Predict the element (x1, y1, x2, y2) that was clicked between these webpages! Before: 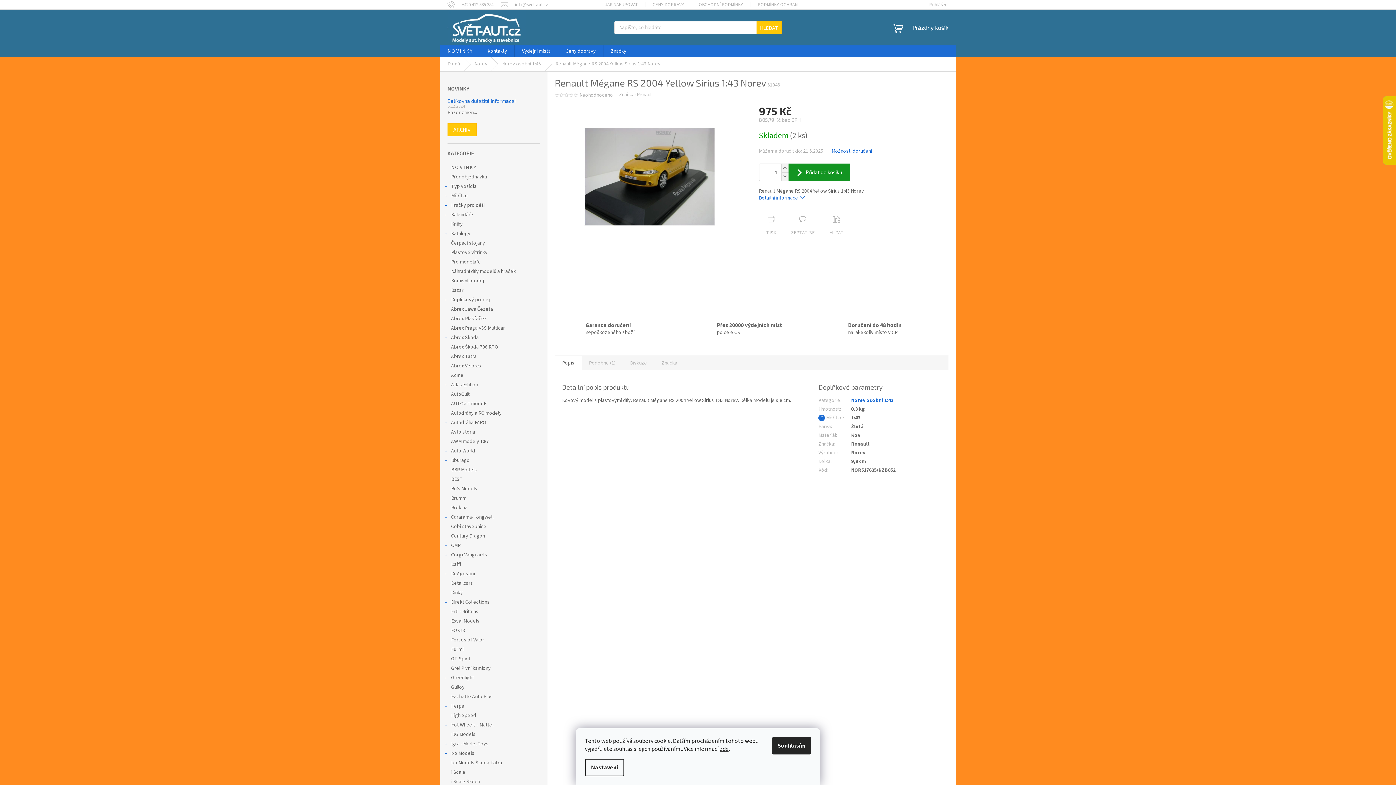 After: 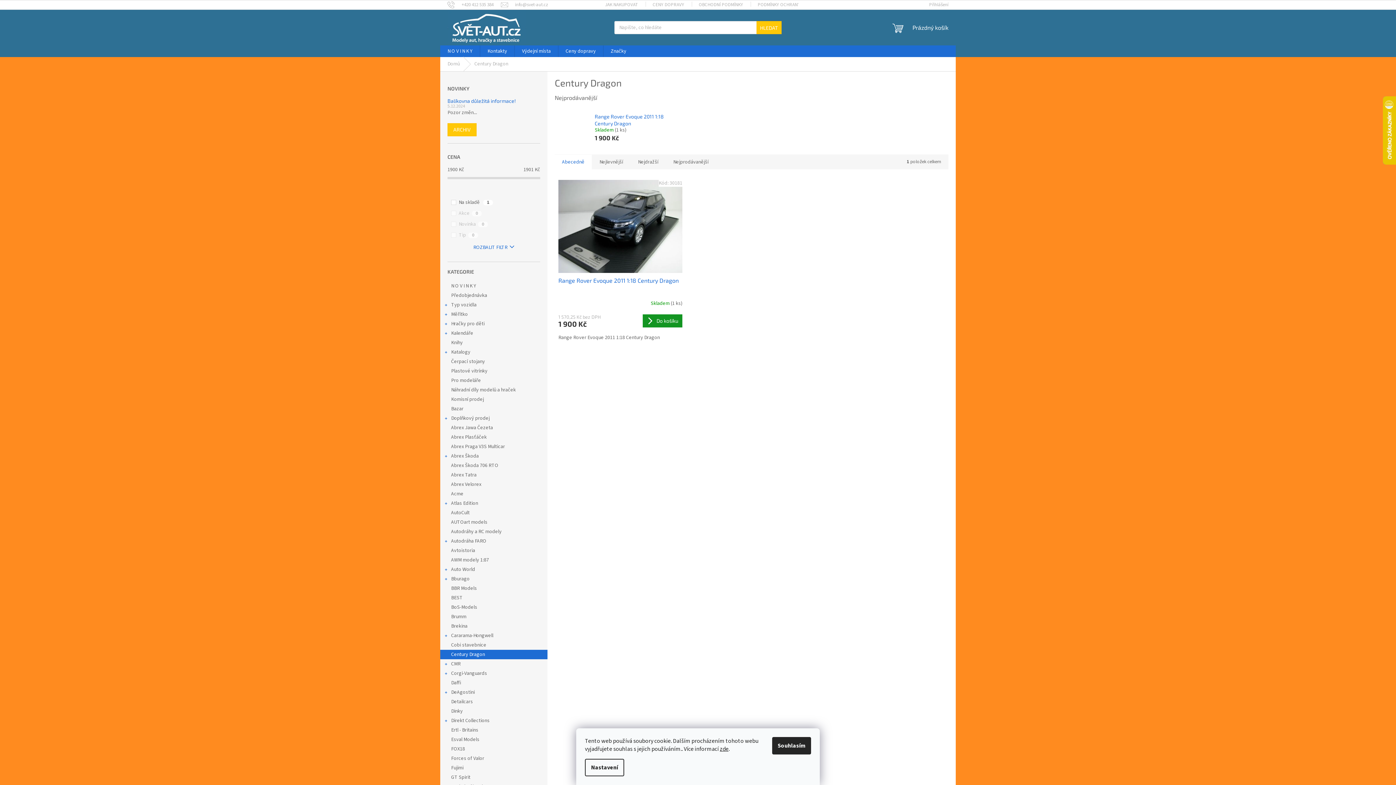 Action: bbox: (440, 531, 547, 541) label: Century Dragon 